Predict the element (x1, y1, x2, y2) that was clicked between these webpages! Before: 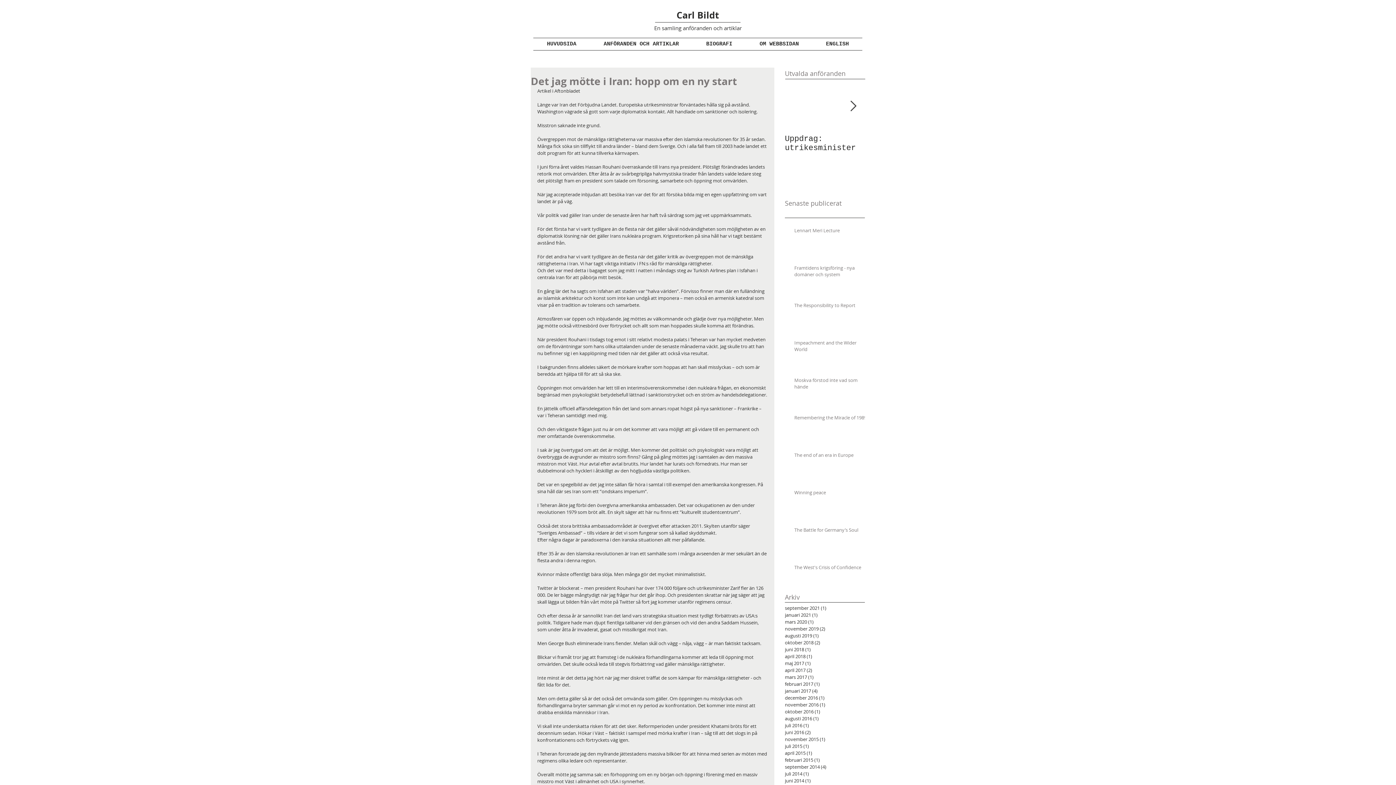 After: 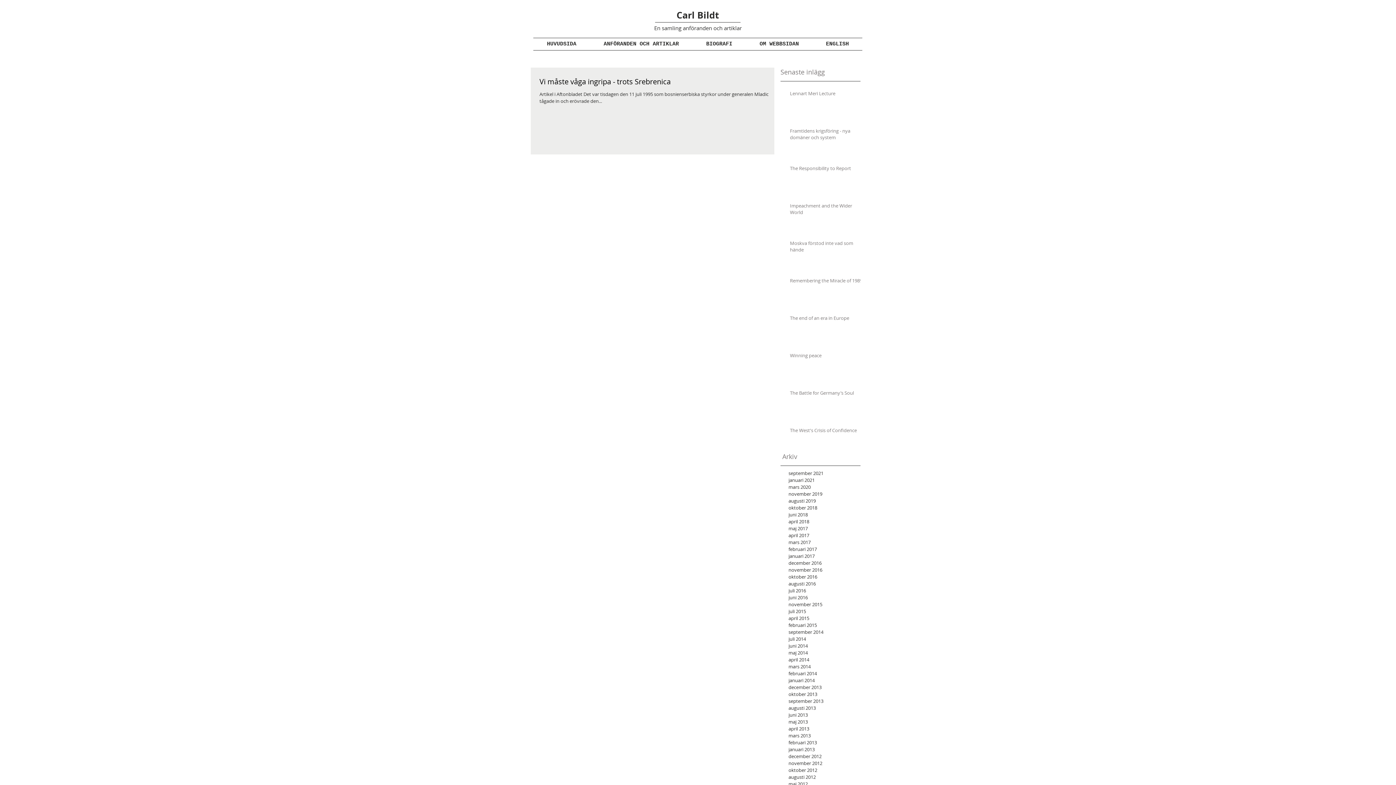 Action: label: juli 2015 (1)
1 inlägg bbox: (785, 743, 861, 750)